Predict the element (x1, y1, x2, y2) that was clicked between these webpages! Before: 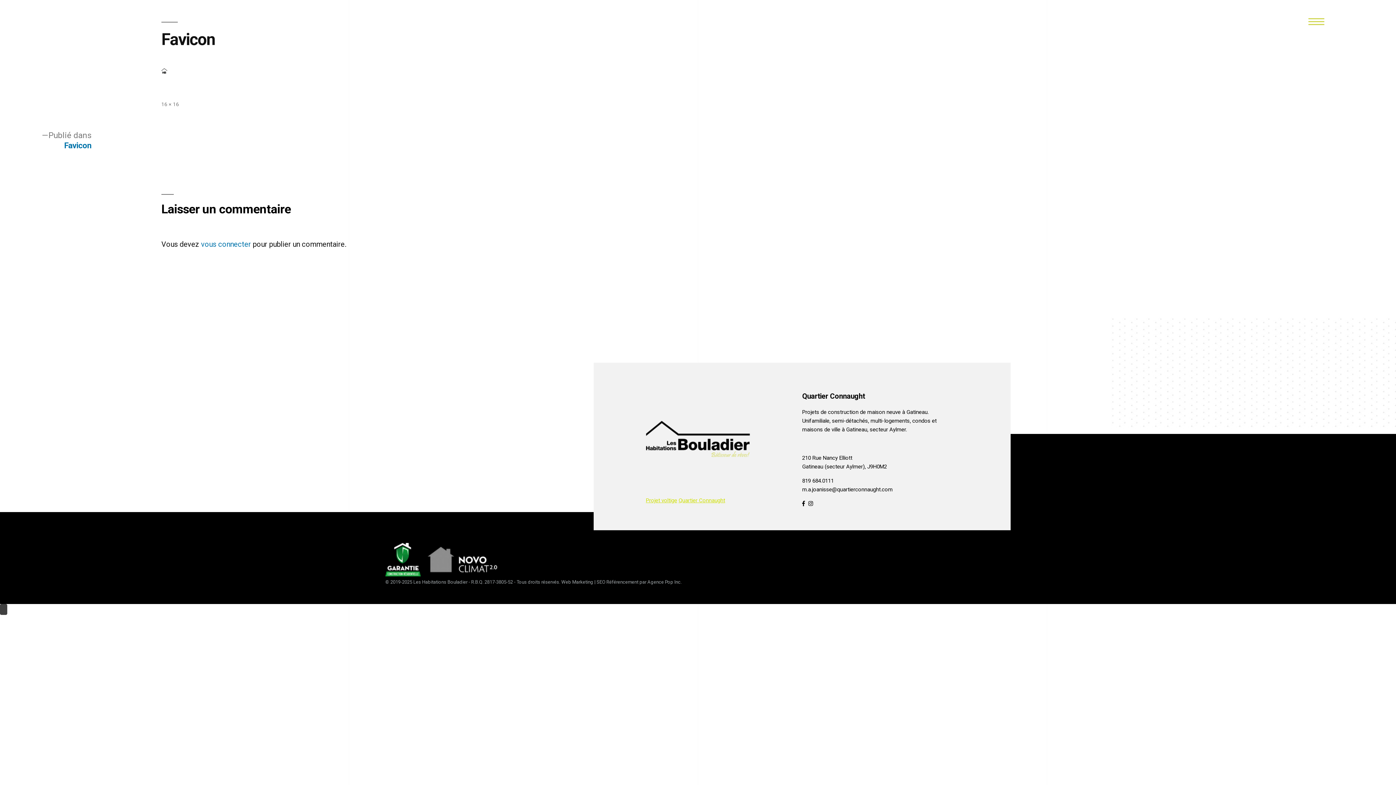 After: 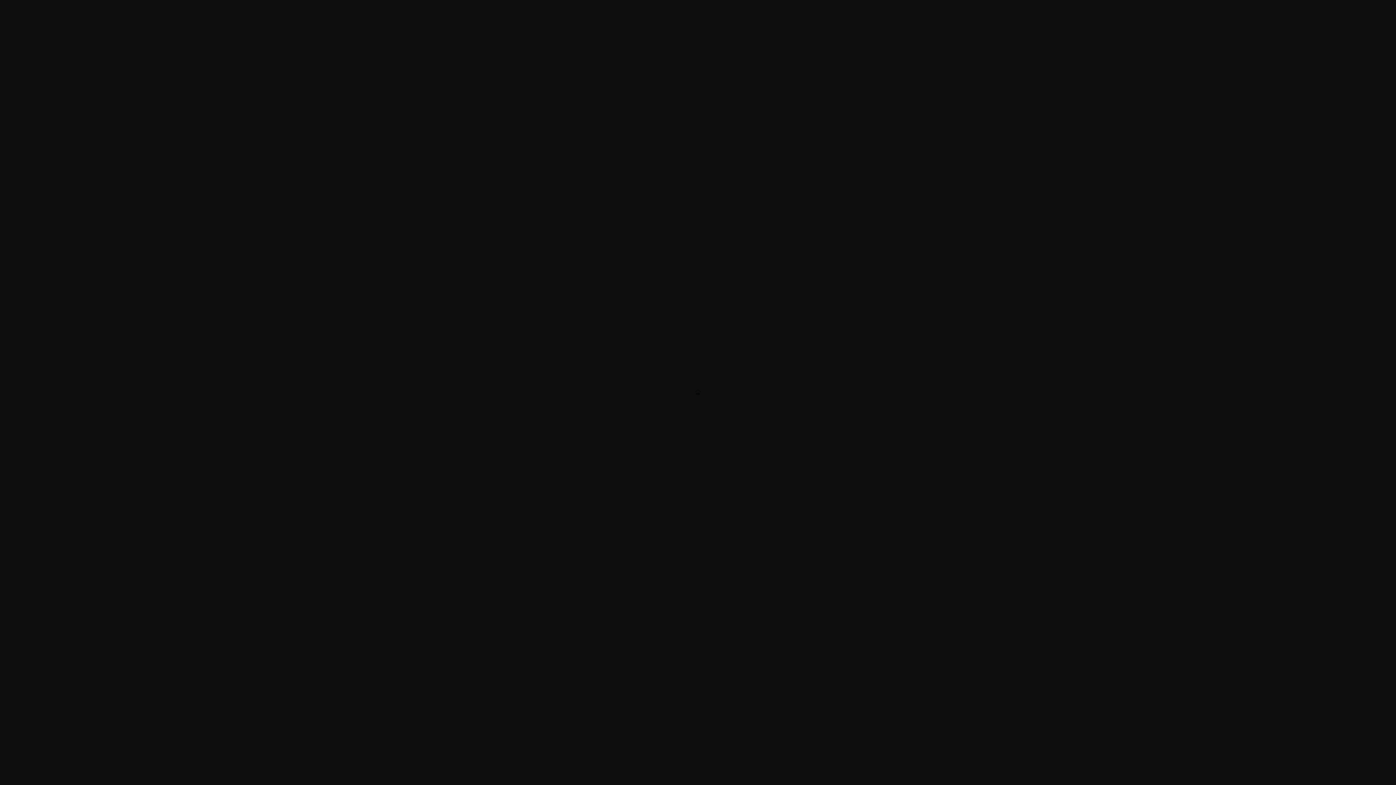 Action: label: 16 × 16 bbox: (161, 101, 178, 107)